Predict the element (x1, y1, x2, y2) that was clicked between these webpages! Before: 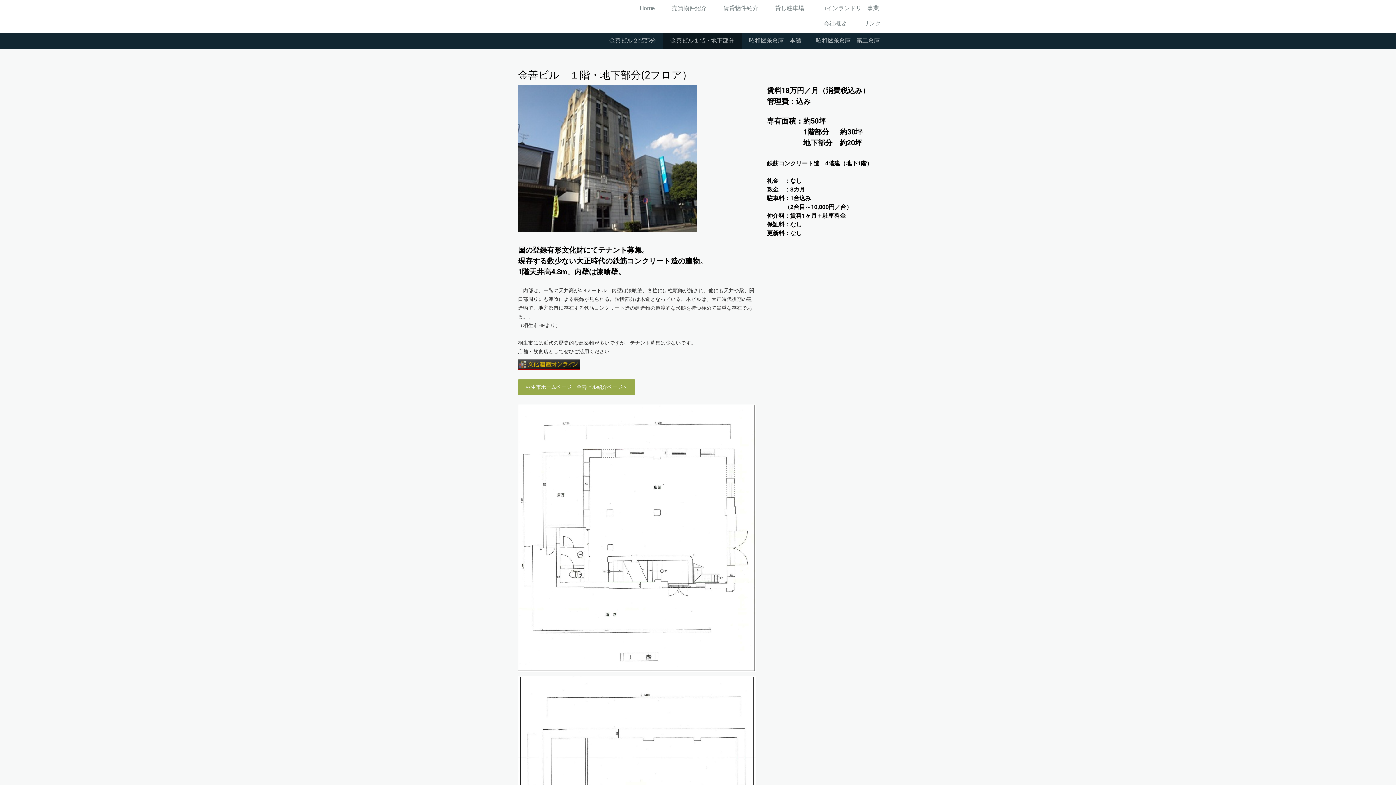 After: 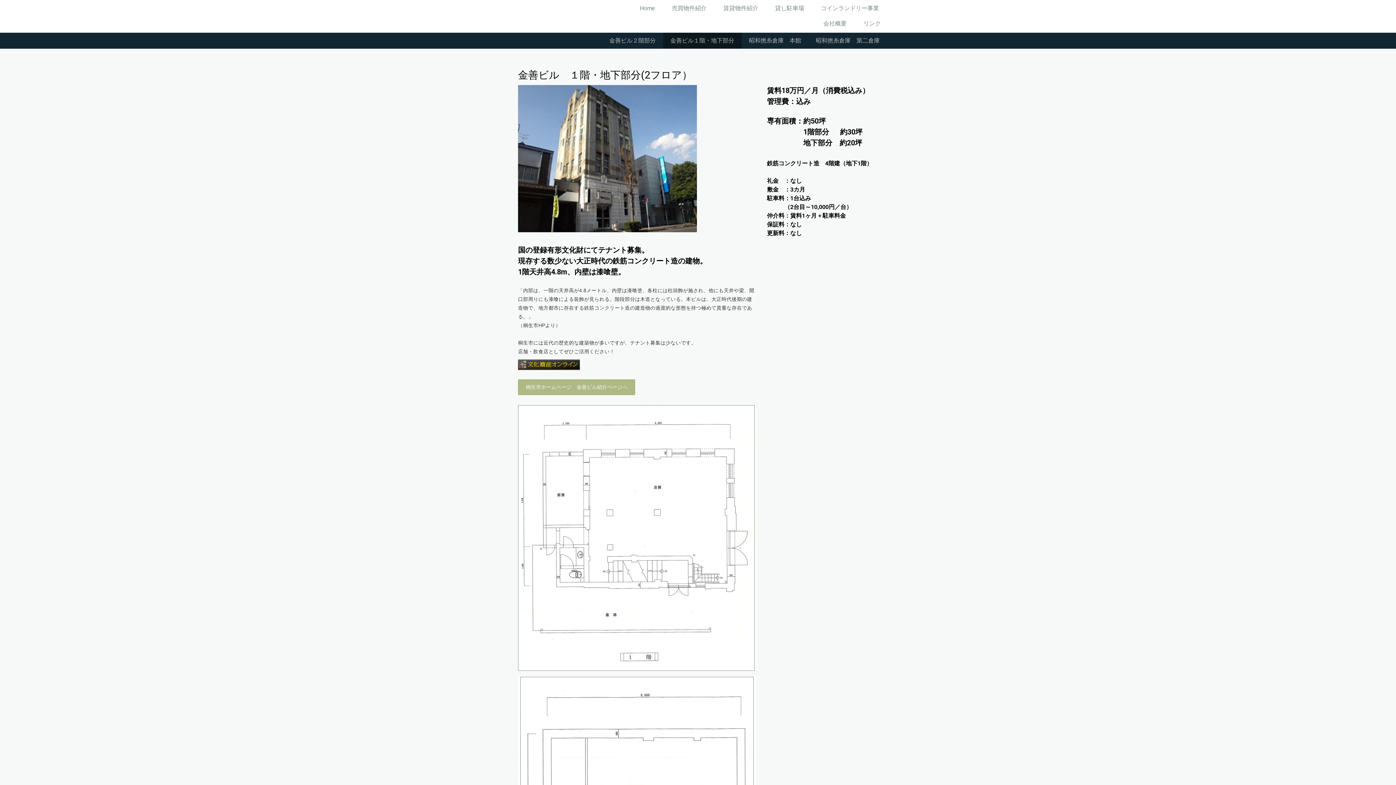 Action: bbox: (518, 379, 635, 395) label: 桐生市ホームページ　金善ビル紹介ページへ